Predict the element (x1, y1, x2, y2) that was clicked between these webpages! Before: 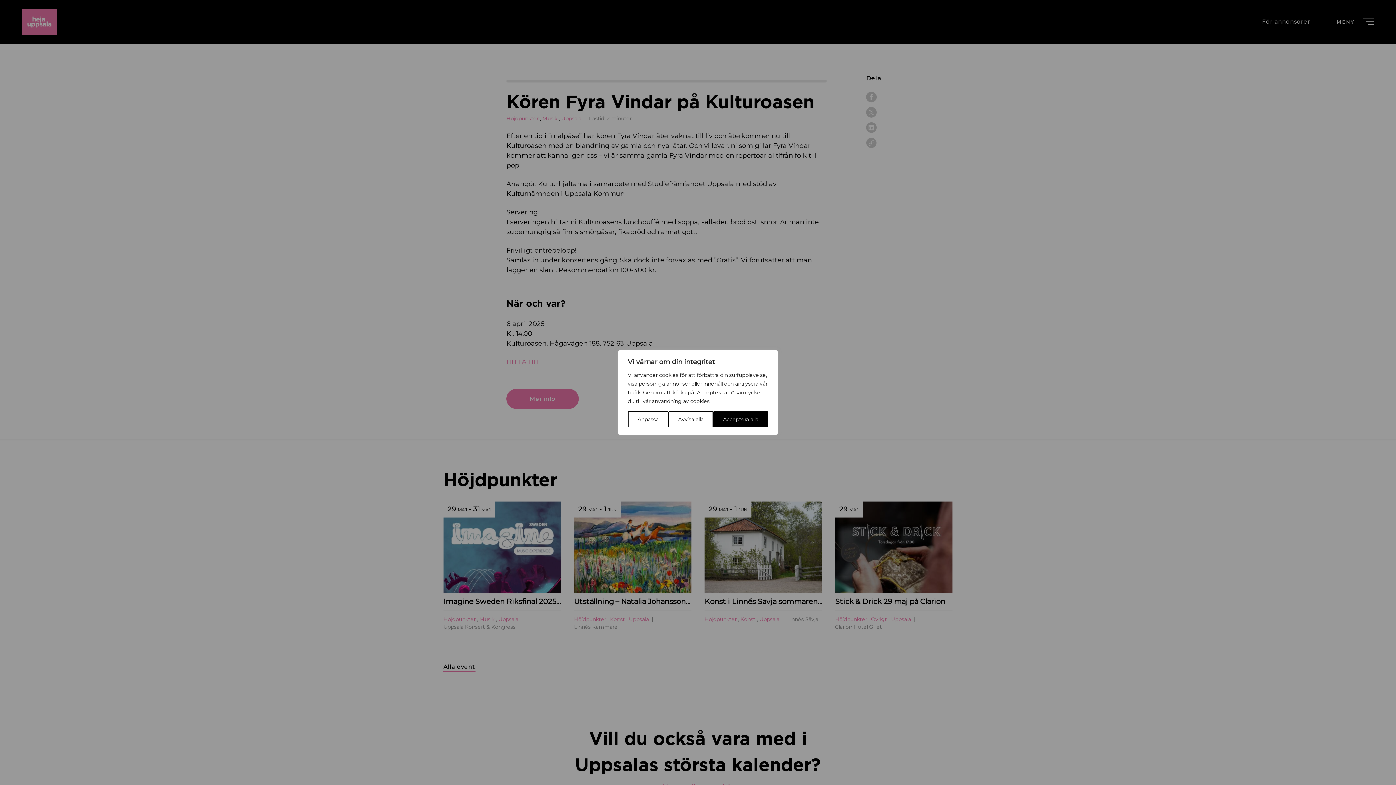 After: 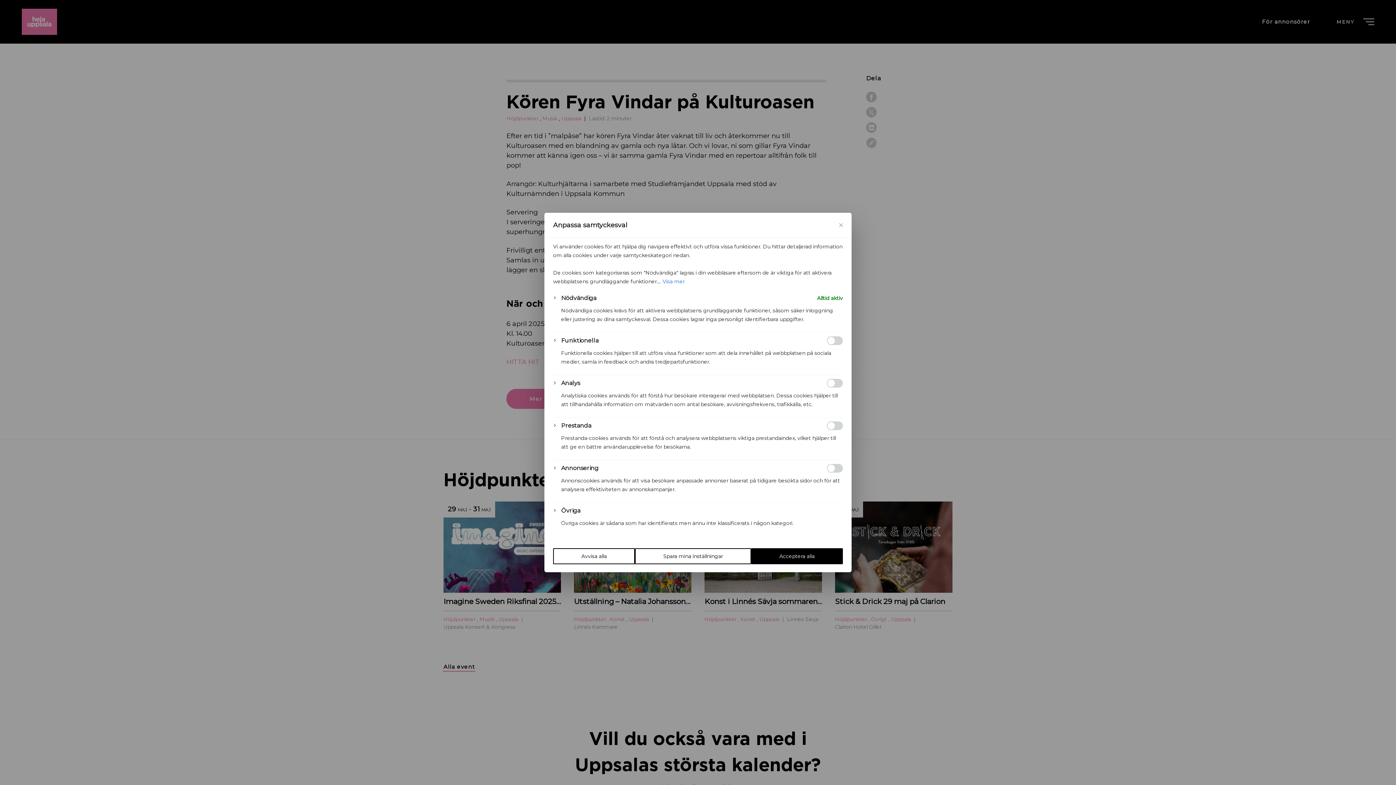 Action: bbox: (628, 411, 668, 427) label: Anpassa